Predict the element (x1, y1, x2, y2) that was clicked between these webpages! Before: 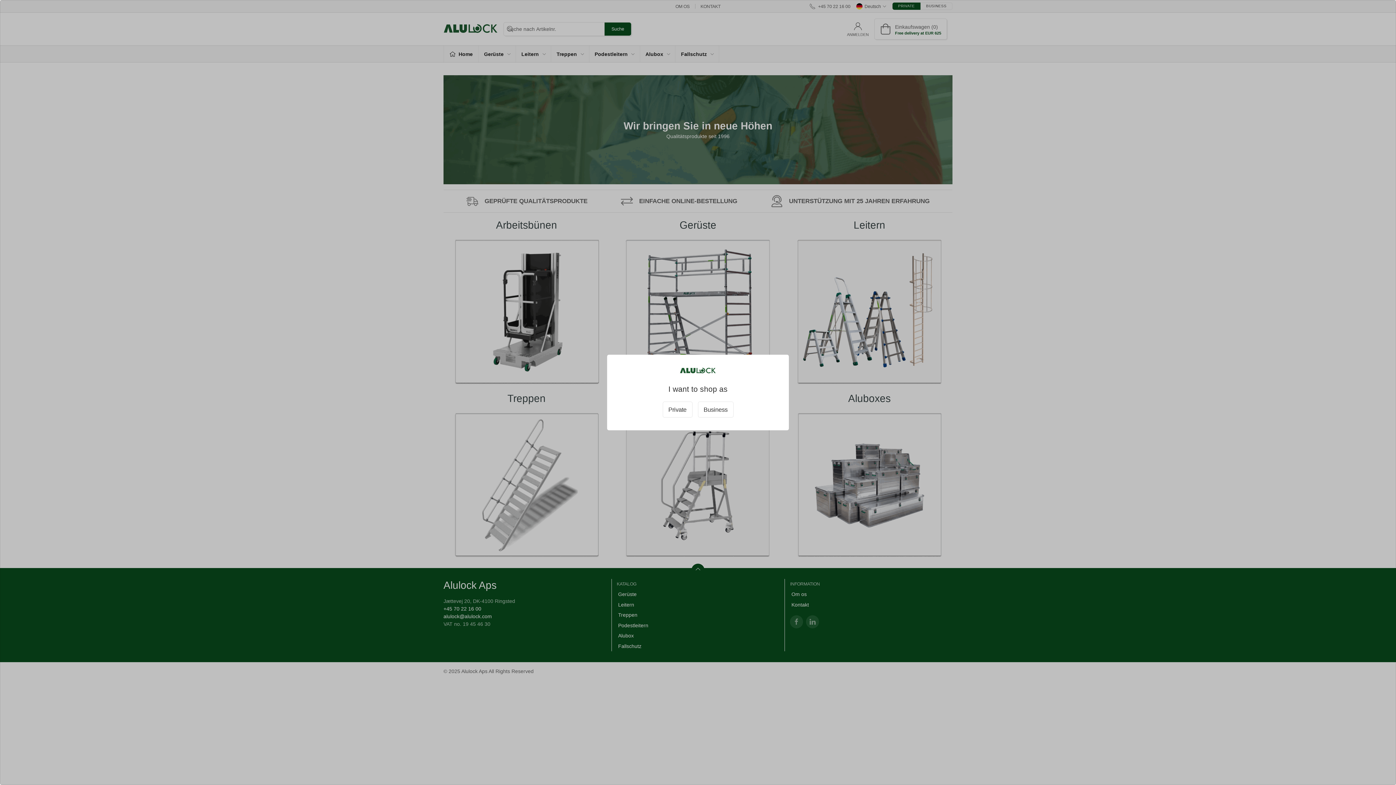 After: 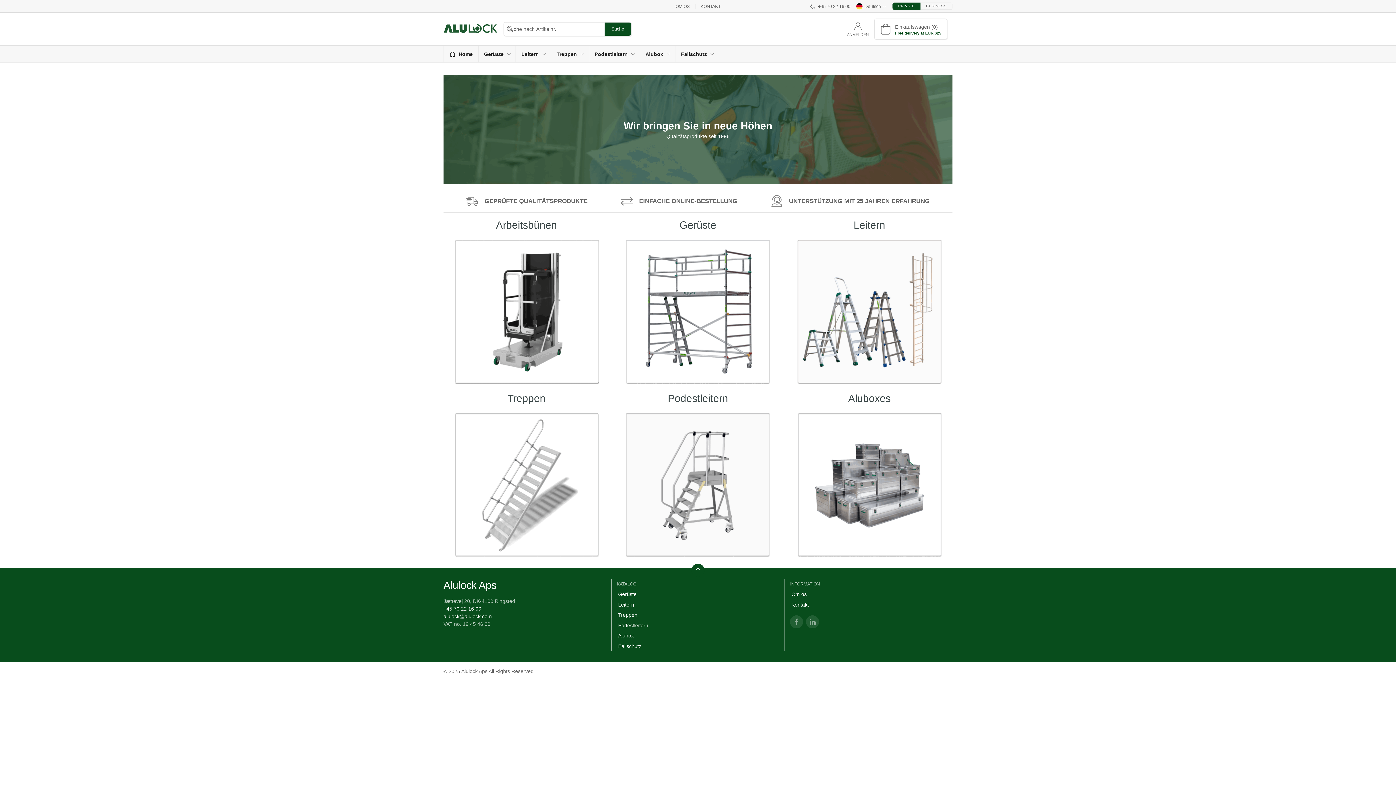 Action: bbox: (662, 401, 692, 417) label: Private